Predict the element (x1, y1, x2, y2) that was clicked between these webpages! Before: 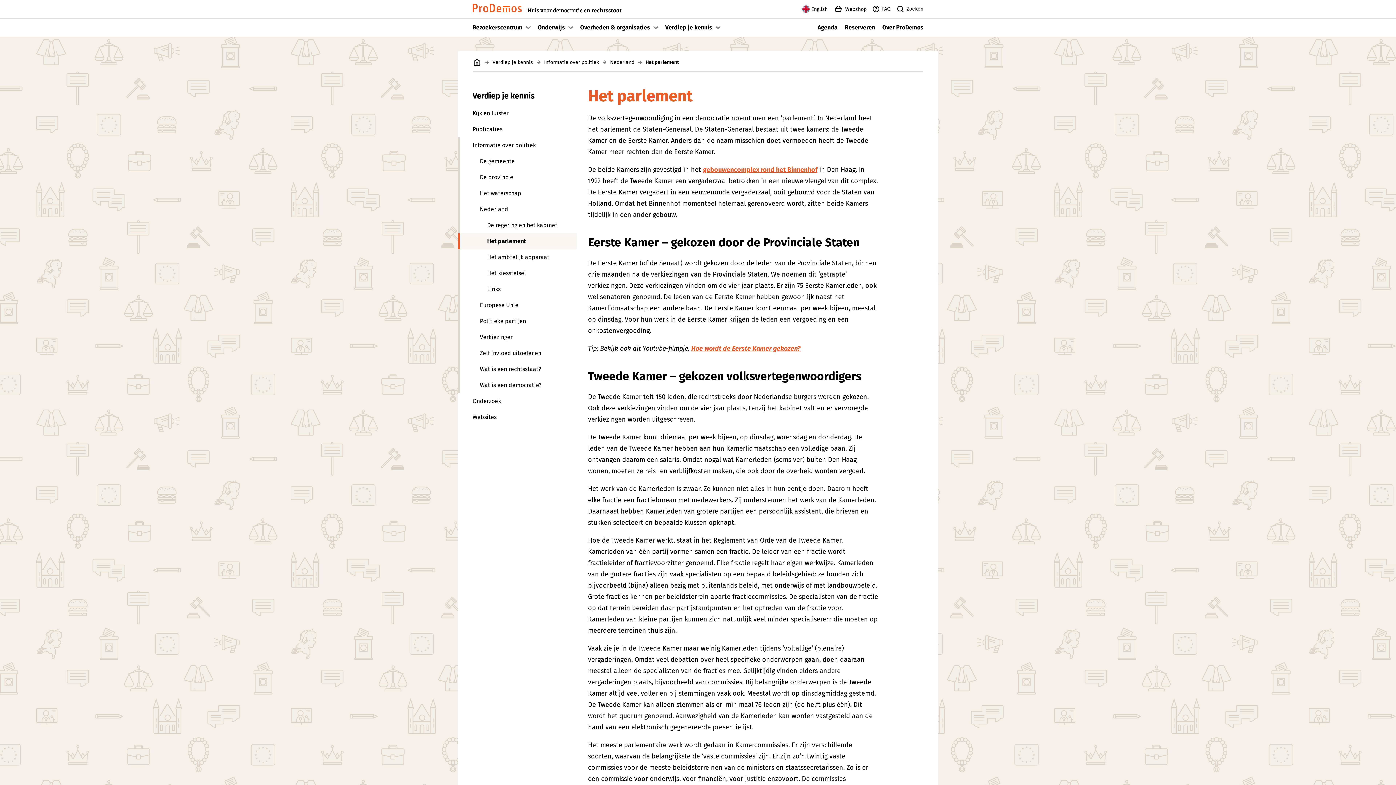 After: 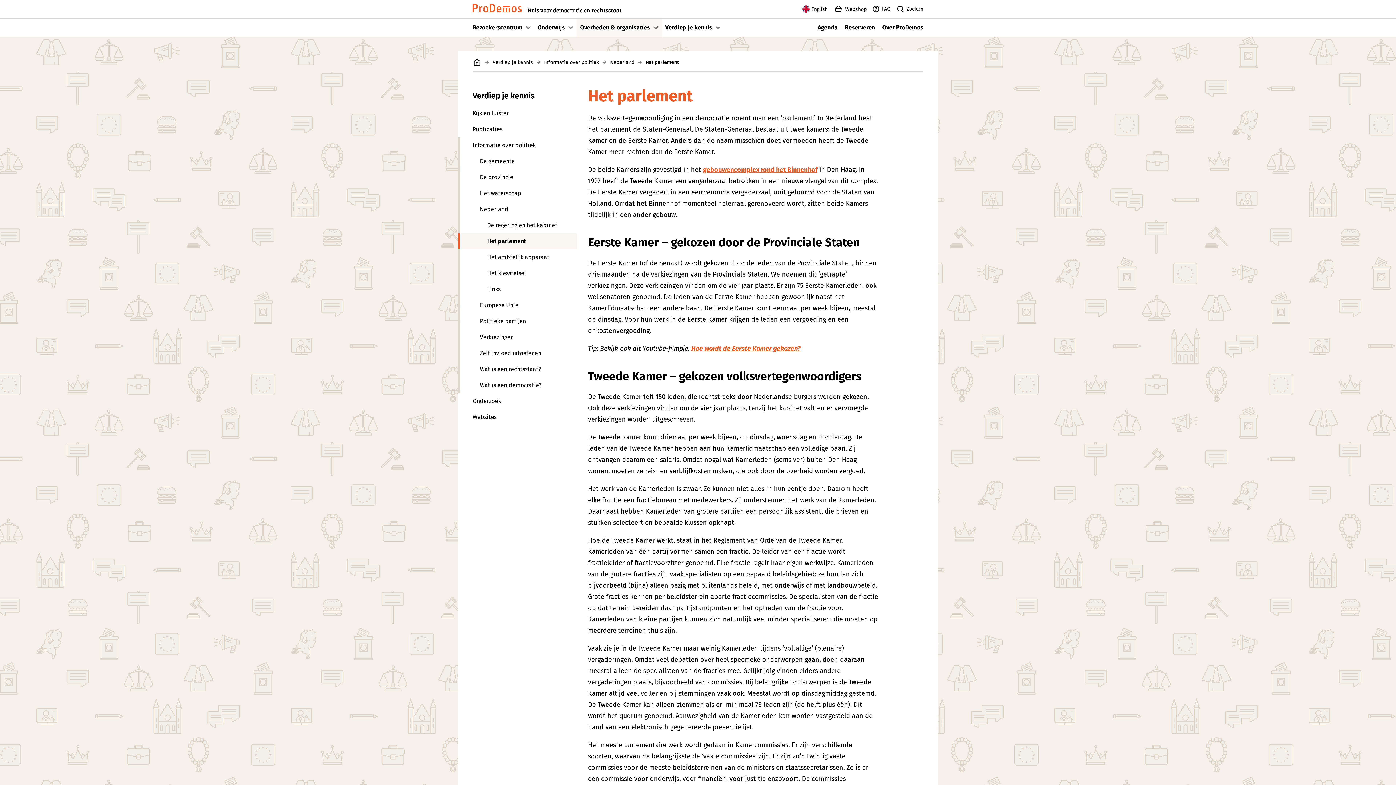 Action: label: Toon submenu bbox: (650, 21, 661, 33)